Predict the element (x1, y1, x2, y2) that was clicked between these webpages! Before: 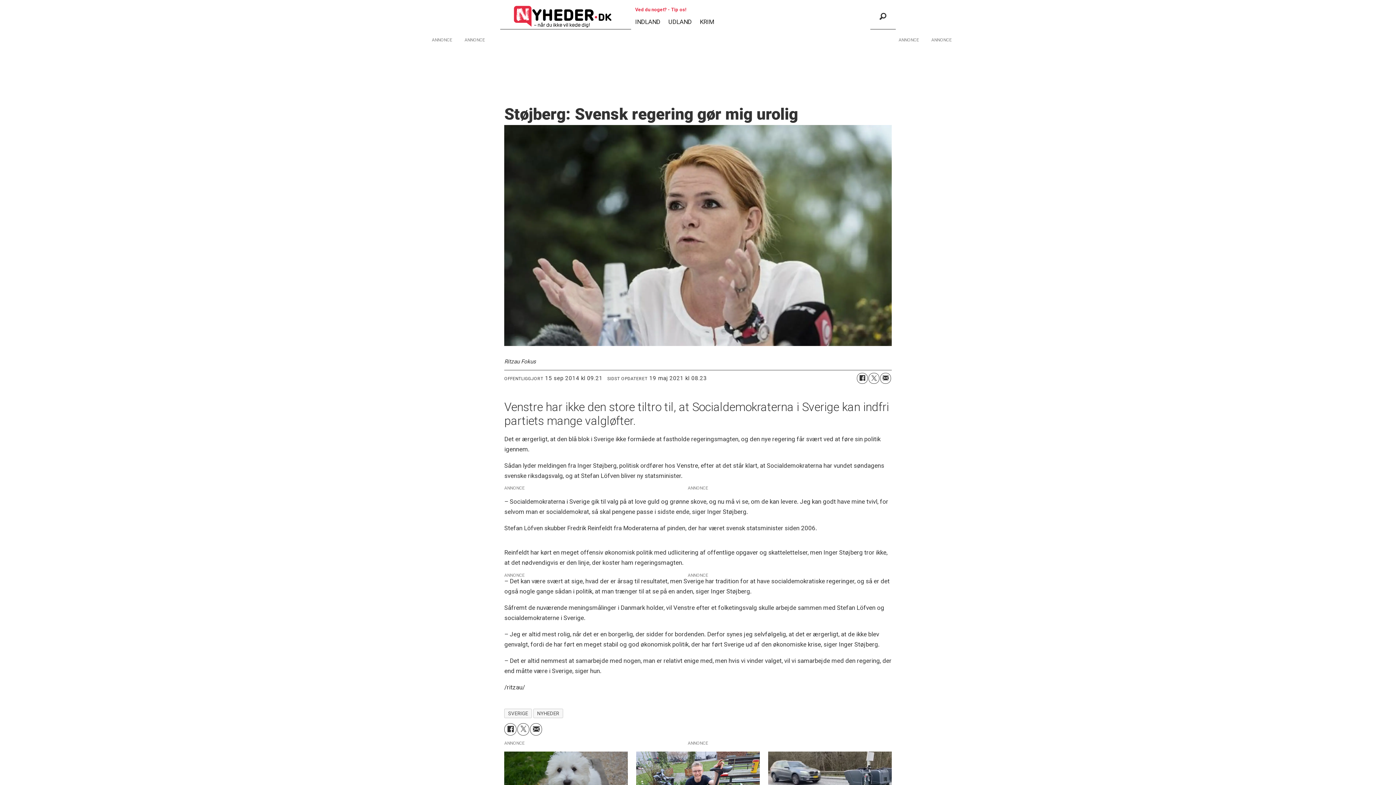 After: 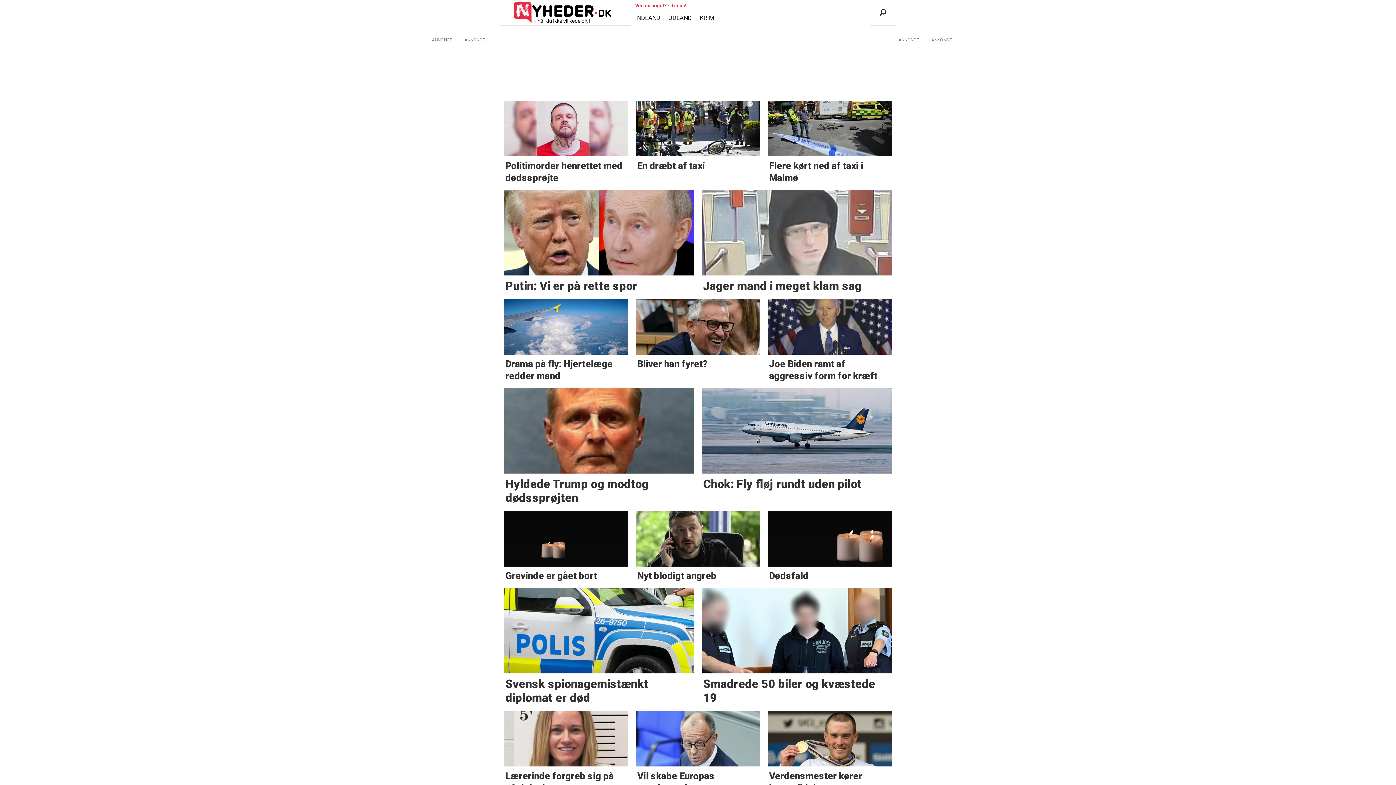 Action: bbox: (668, 18, 691, 25) label: UDLAND